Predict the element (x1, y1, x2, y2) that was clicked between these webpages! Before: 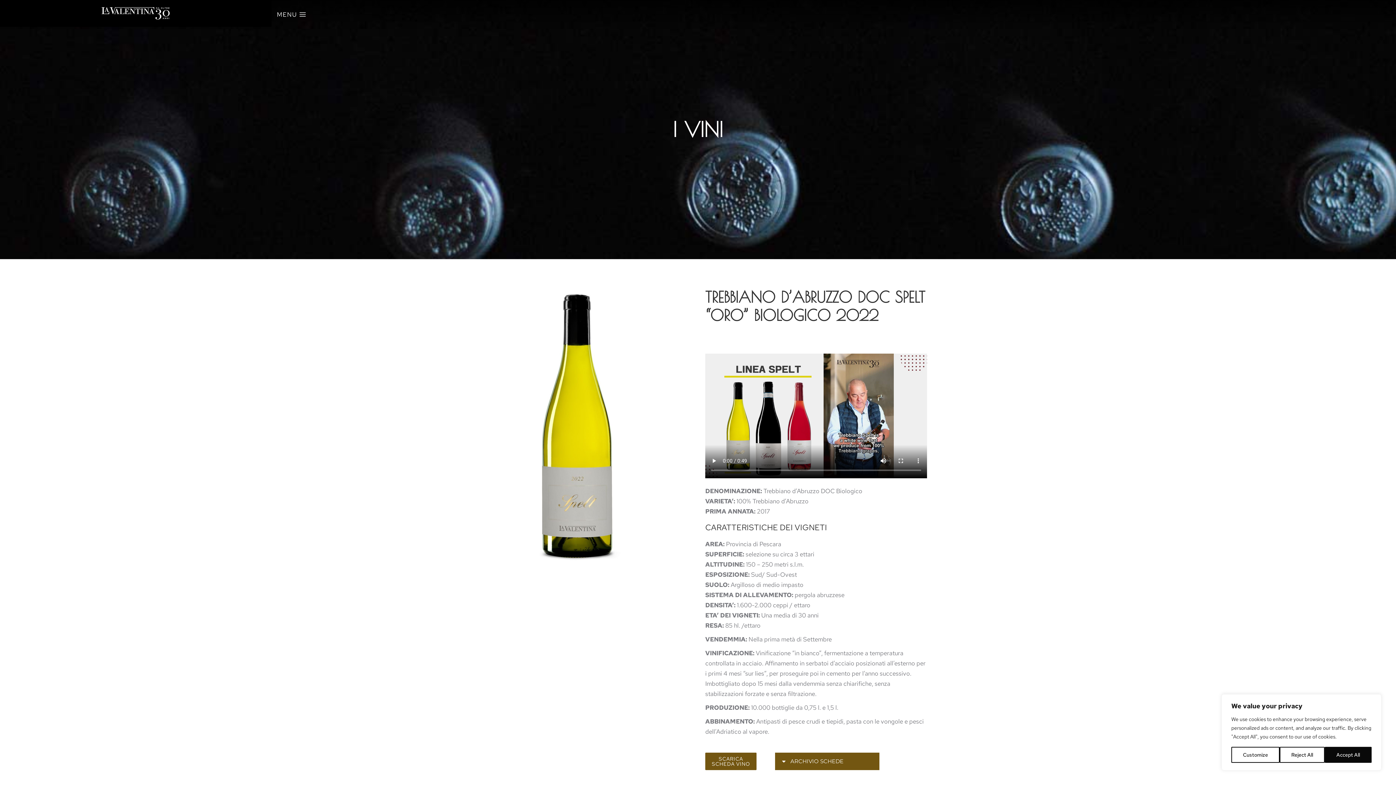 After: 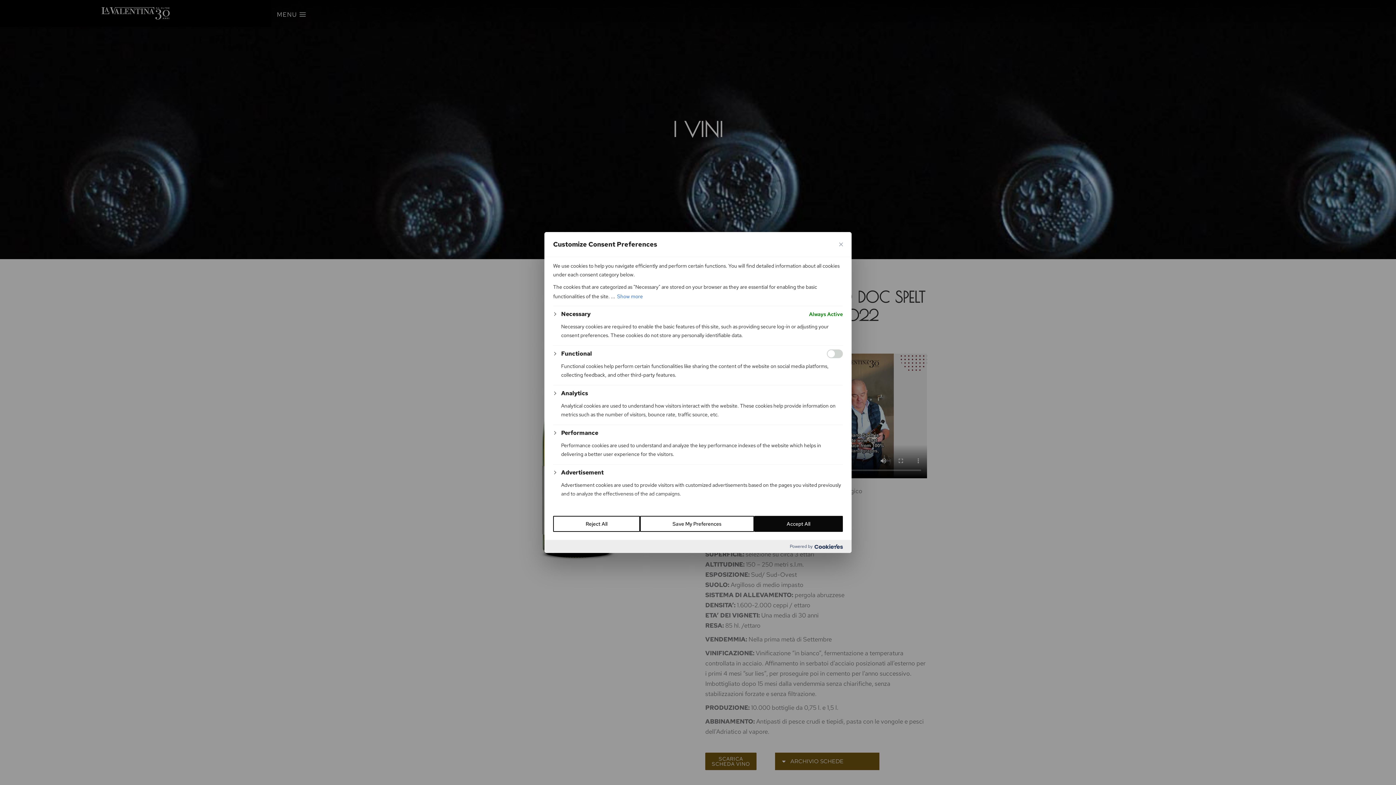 Action: label: Customize bbox: (1231, 747, 1280, 763)